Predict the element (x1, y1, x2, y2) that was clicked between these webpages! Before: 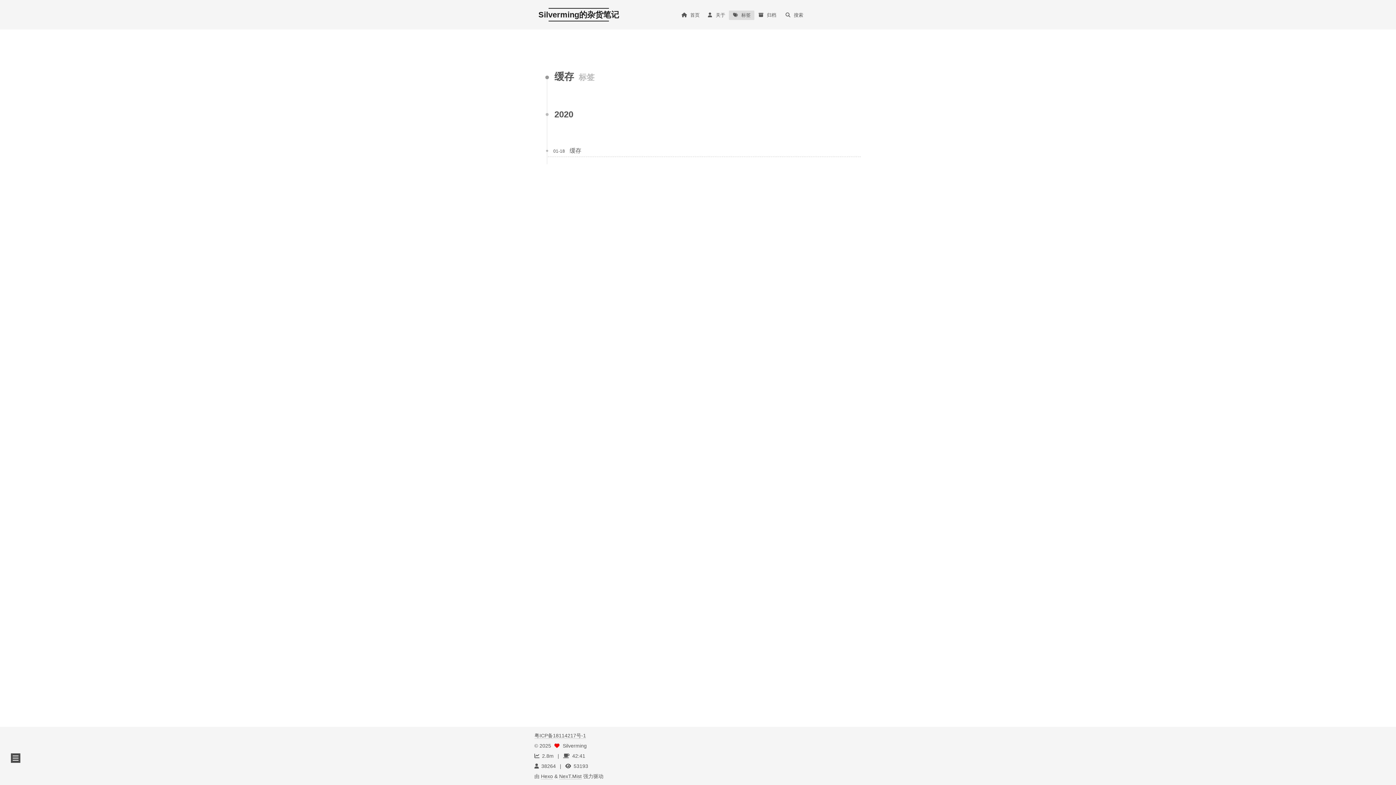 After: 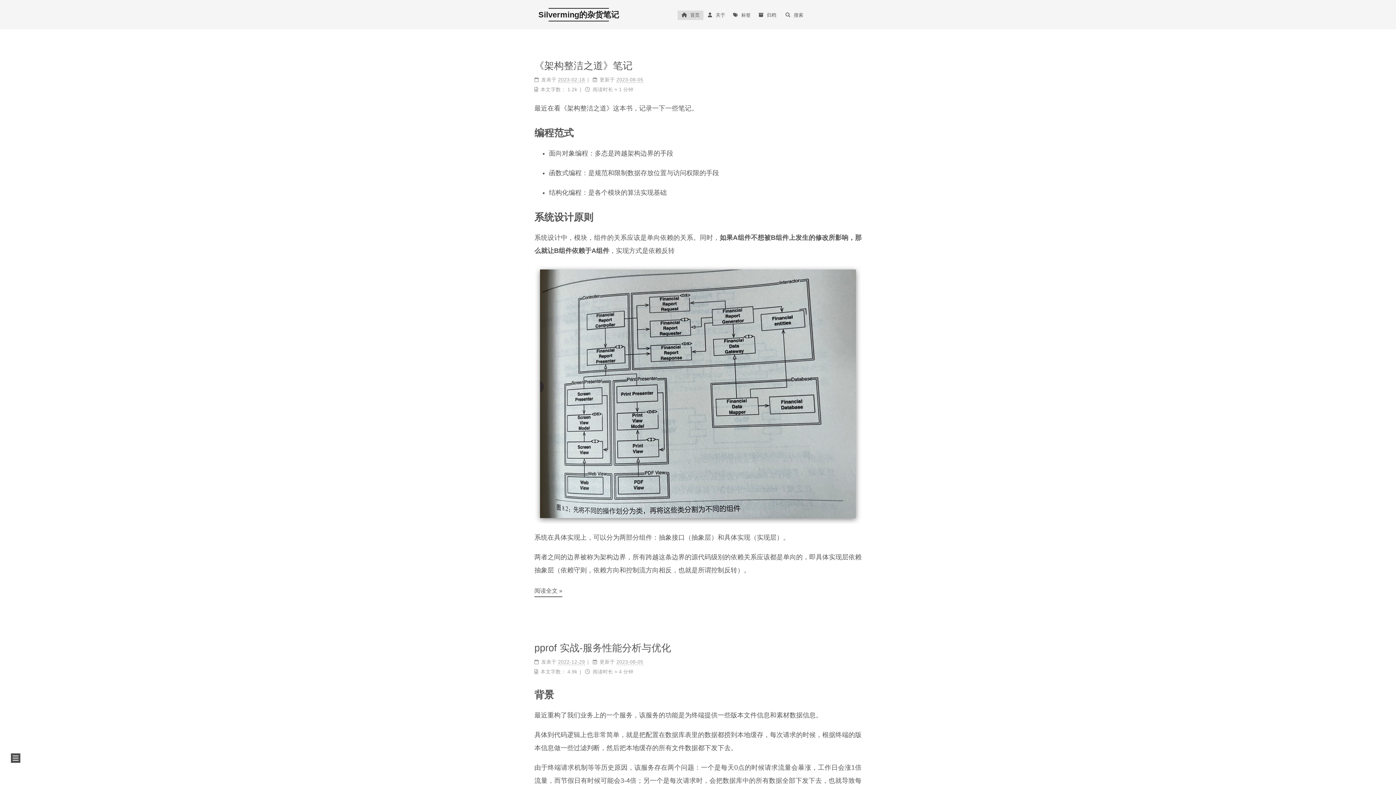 Action: bbox: (538, 7, 619, 22) label: Silverming的杂货笔记